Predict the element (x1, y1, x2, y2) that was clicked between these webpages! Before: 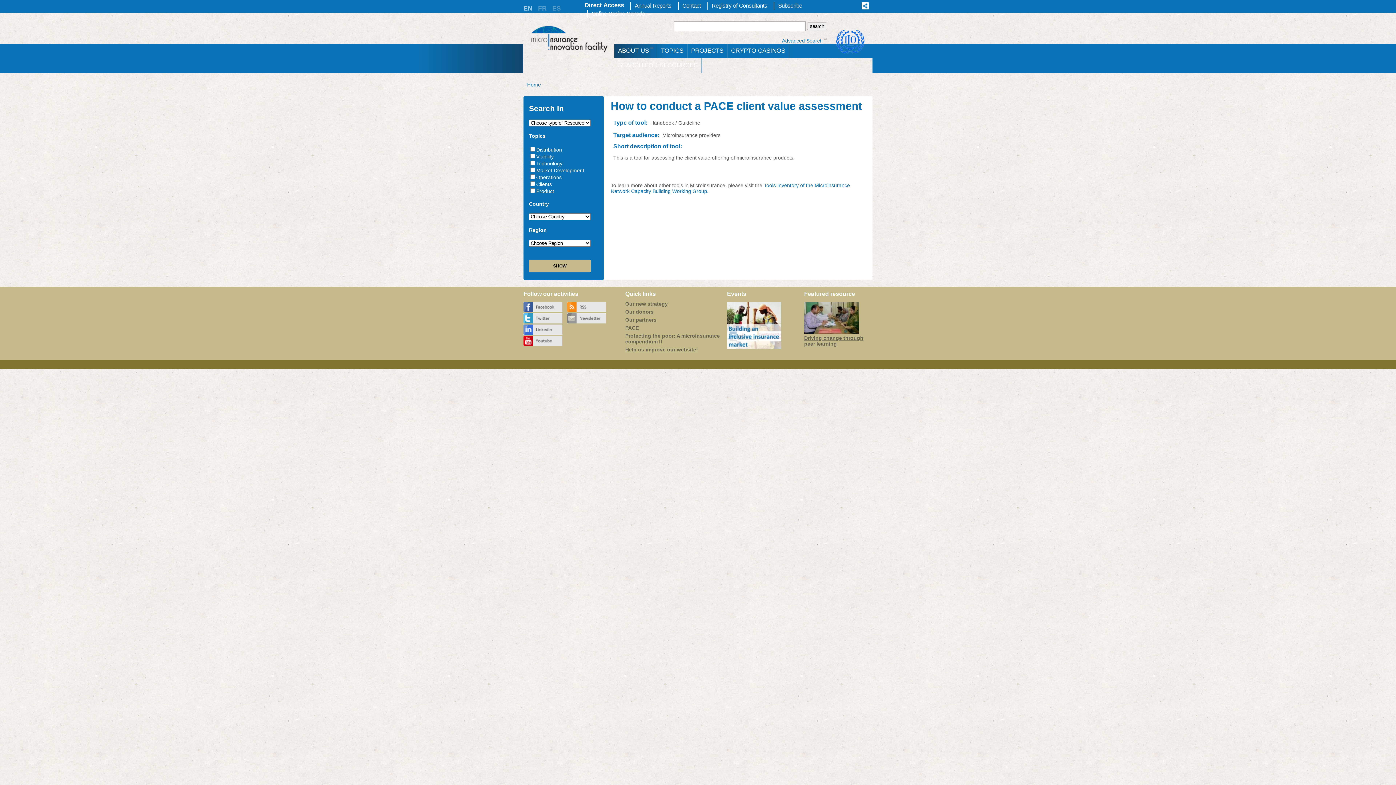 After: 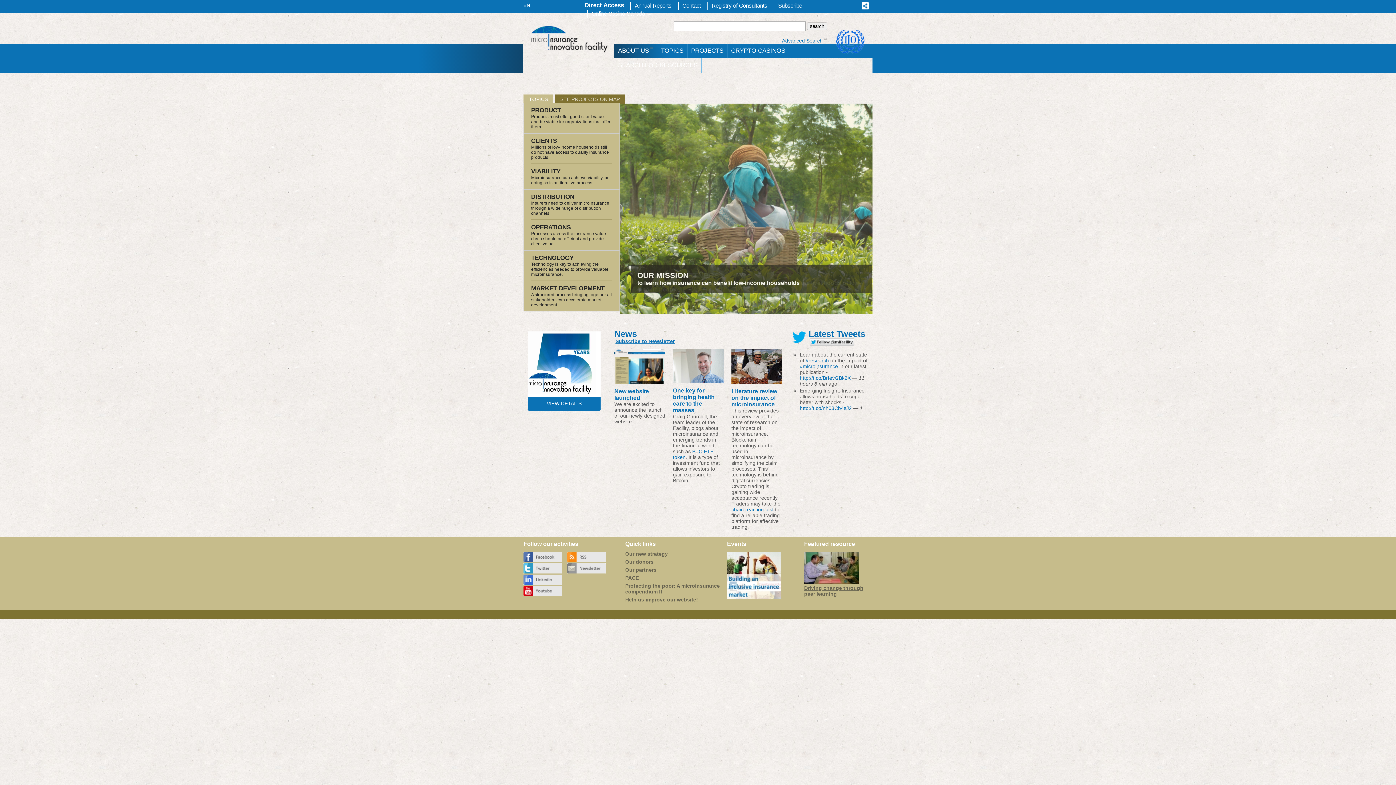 Action: bbox: (527, 81, 541, 87) label: Home